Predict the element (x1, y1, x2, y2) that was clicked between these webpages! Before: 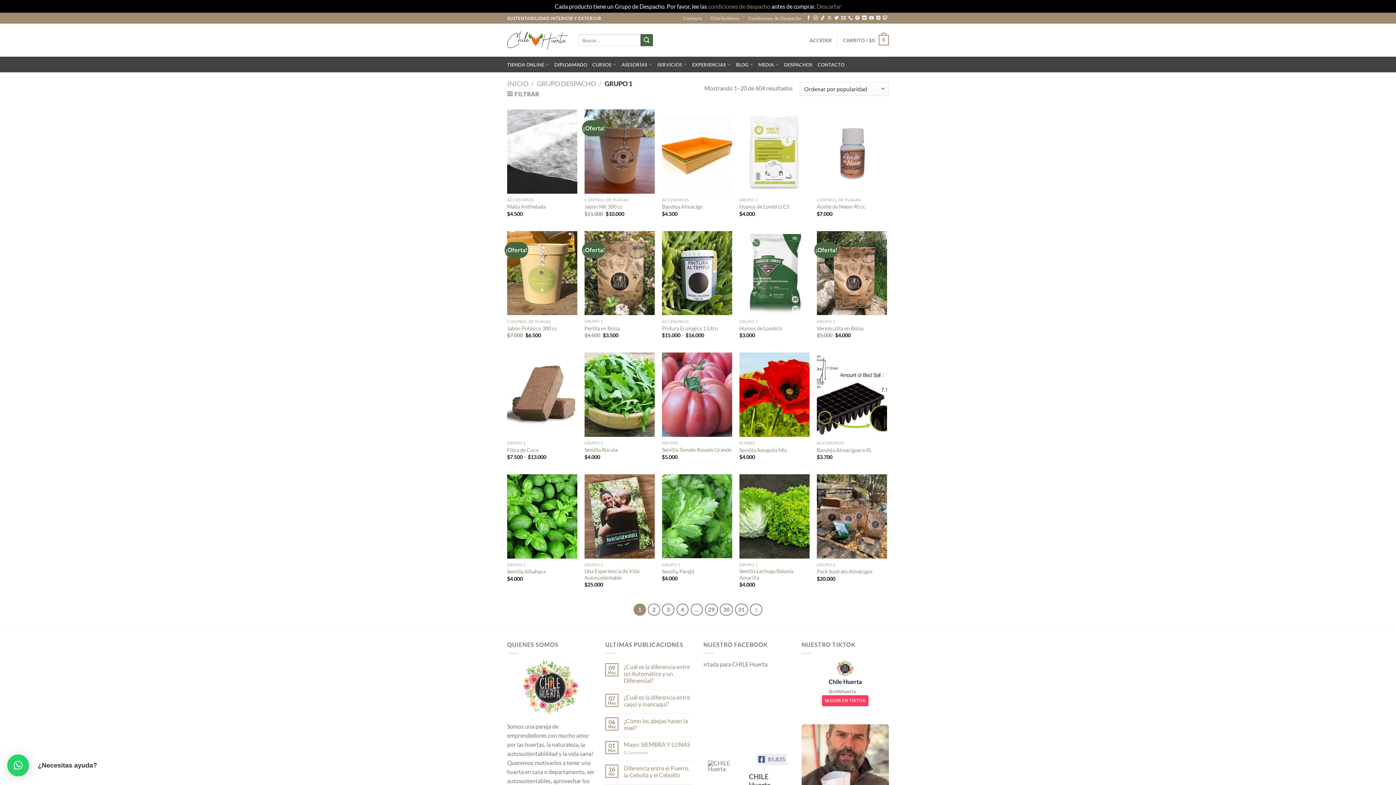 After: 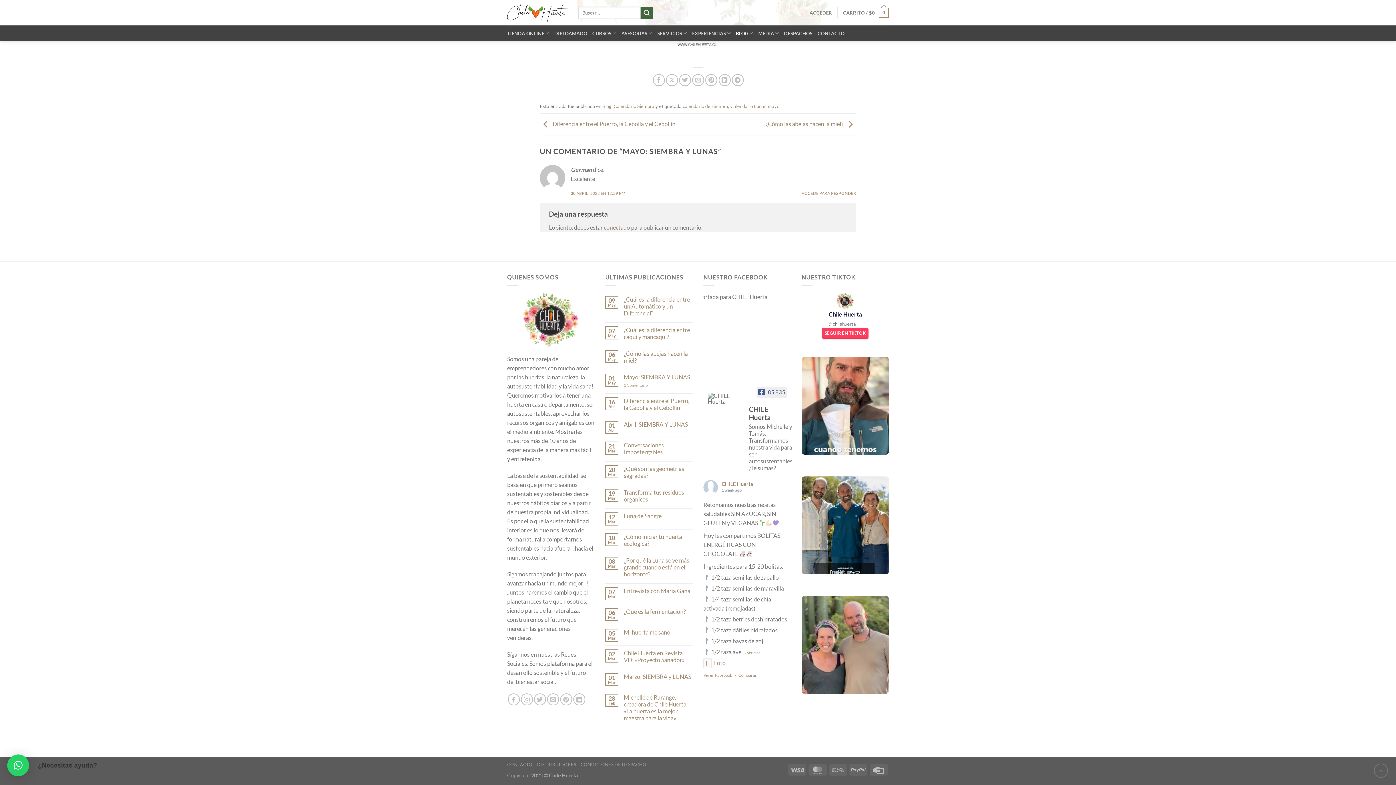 Action: label: 1 Comentario bbox: (624, 750, 692, 755)